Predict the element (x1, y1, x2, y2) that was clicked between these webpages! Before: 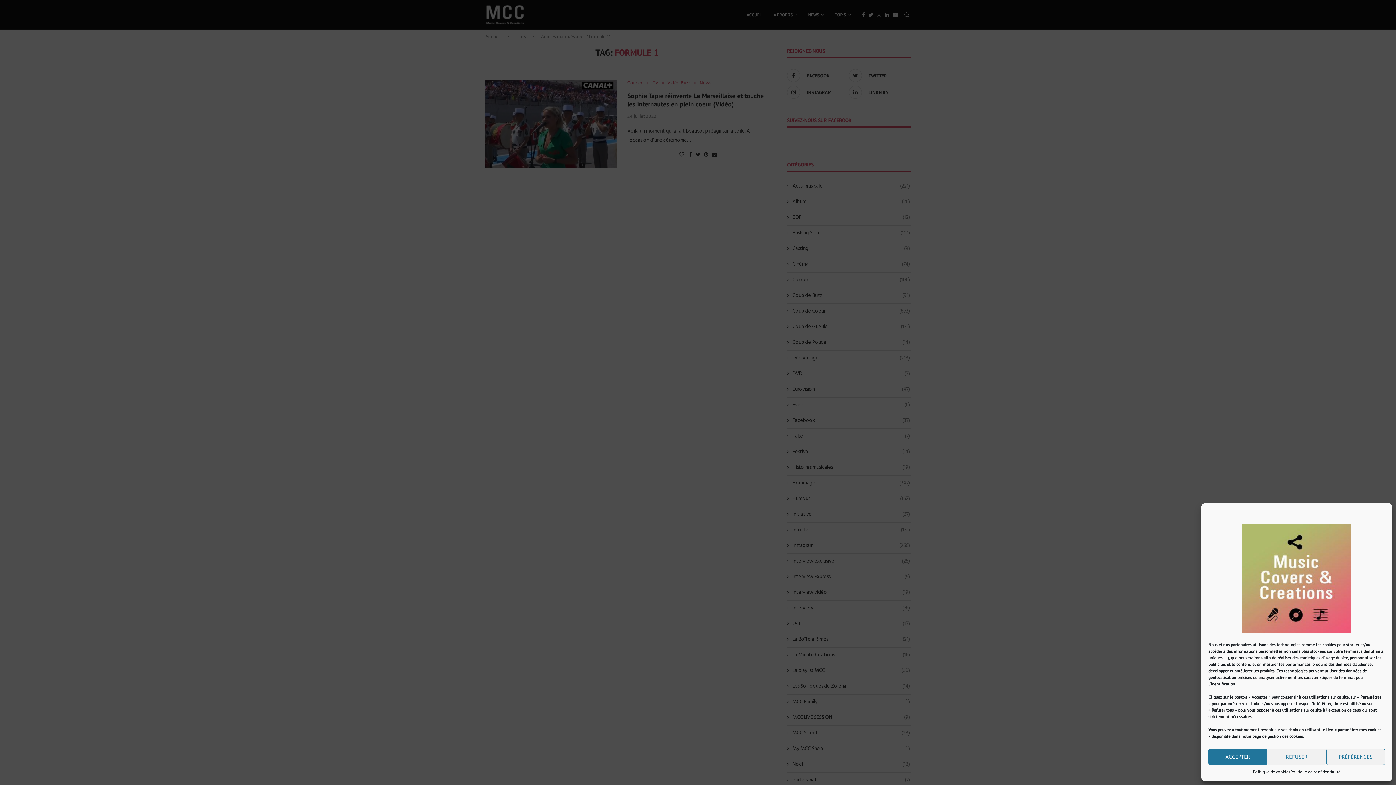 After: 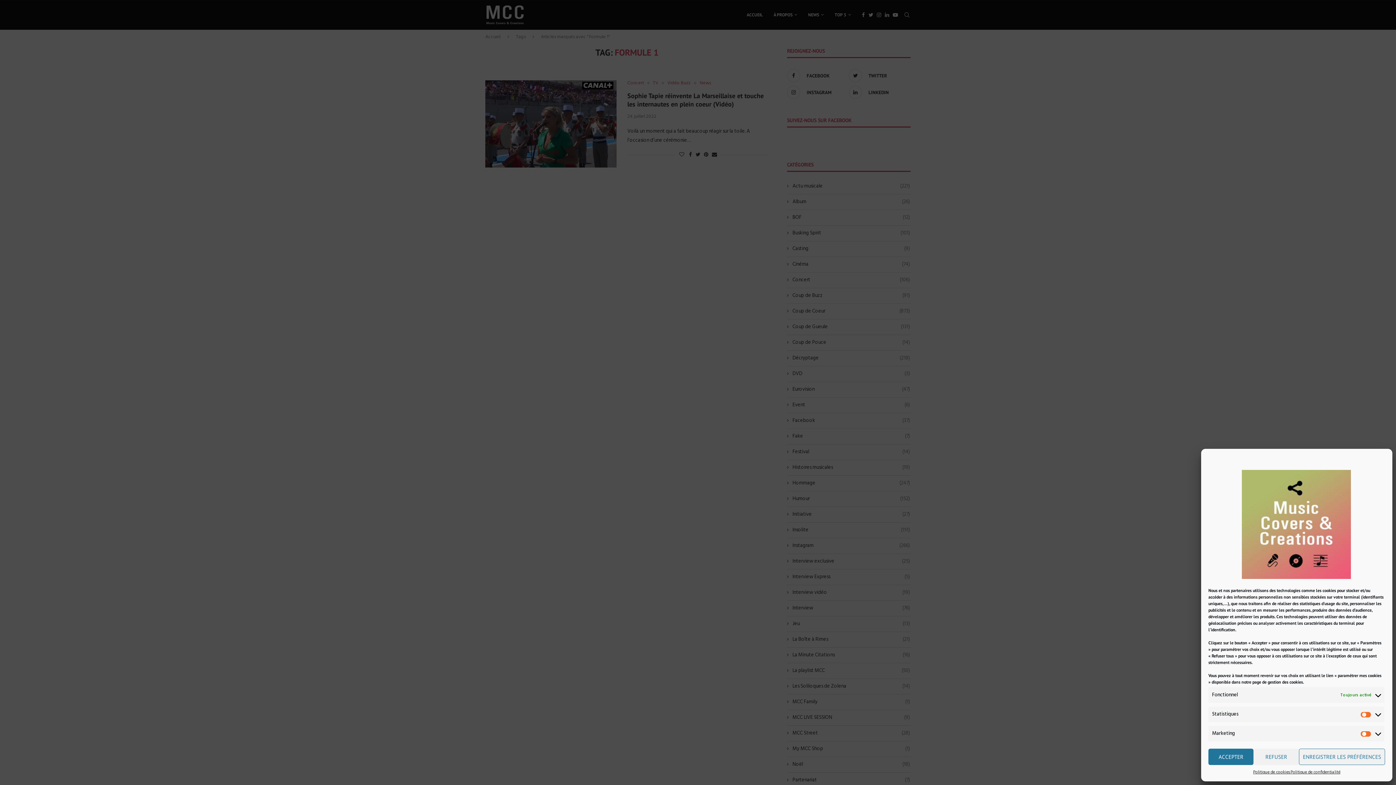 Action: label: PRÉFÉRENCES bbox: (1326, 749, 1385, 765)